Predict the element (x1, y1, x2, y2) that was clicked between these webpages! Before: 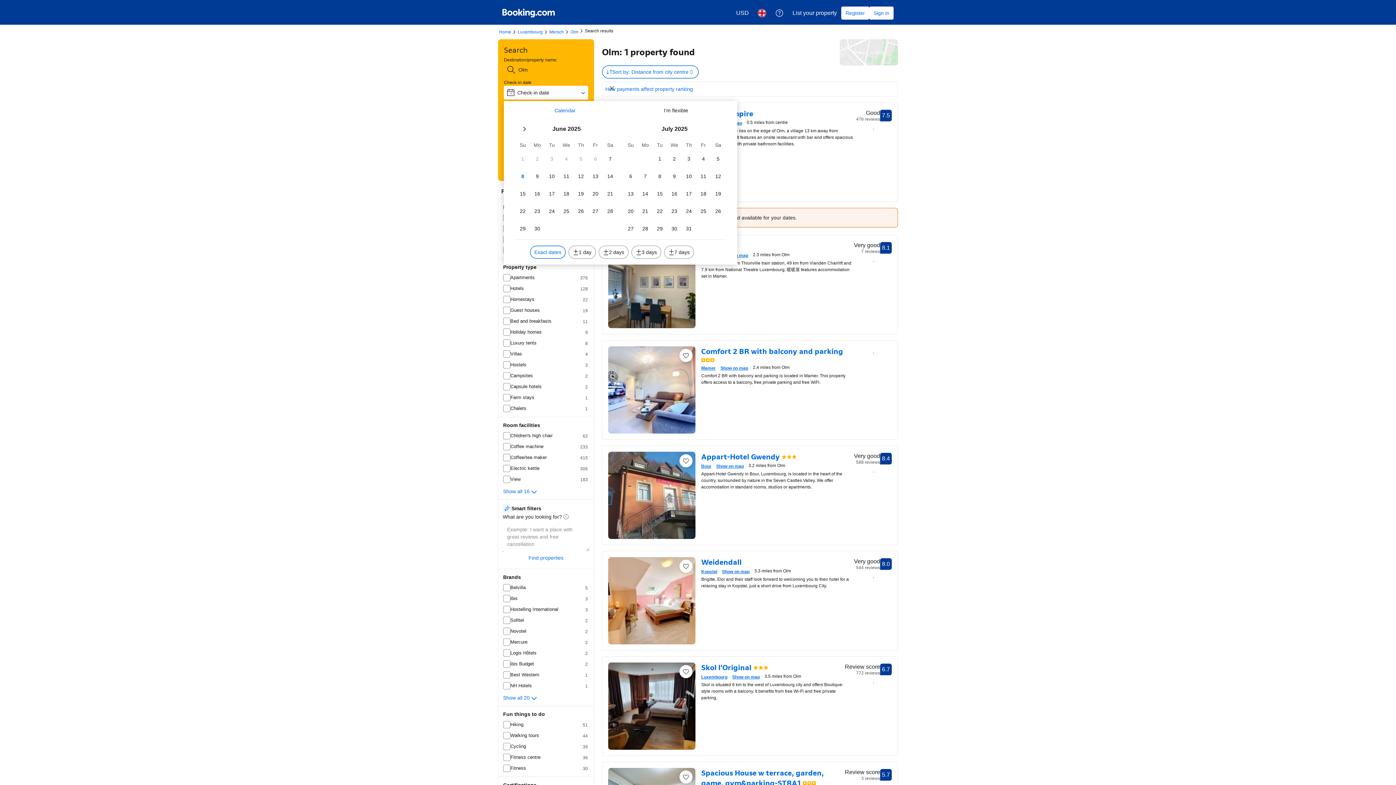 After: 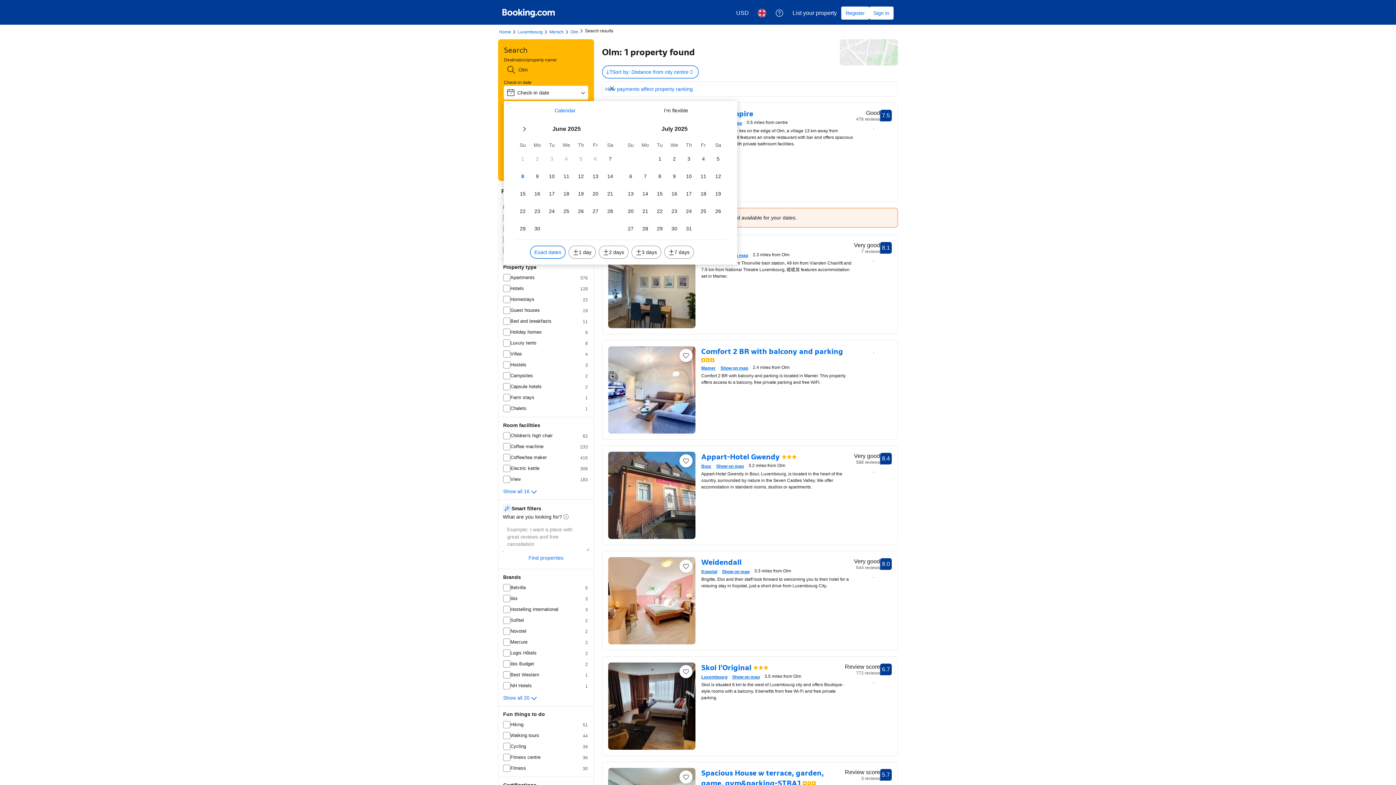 Action: bbox: (679, 665, 692, 678) label: Save this item to a trip list